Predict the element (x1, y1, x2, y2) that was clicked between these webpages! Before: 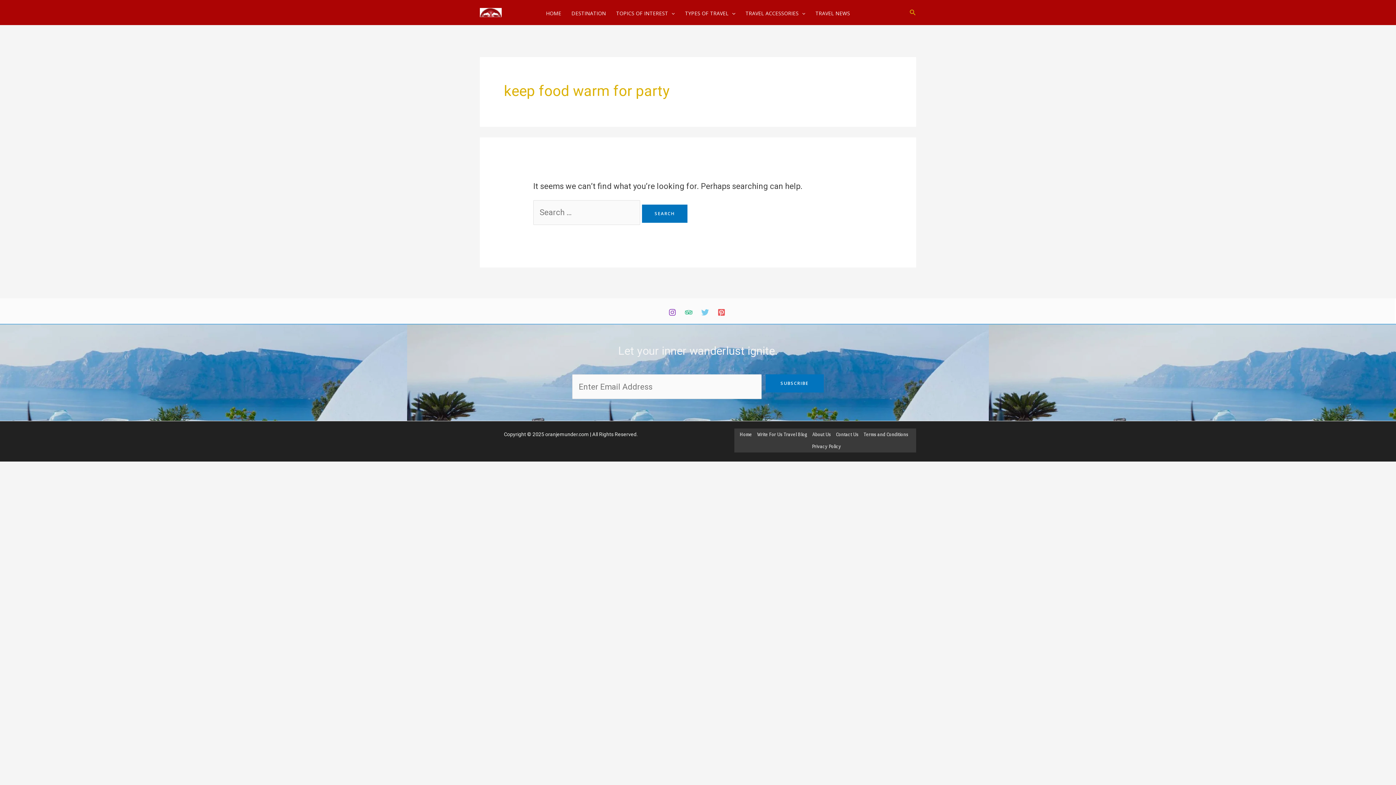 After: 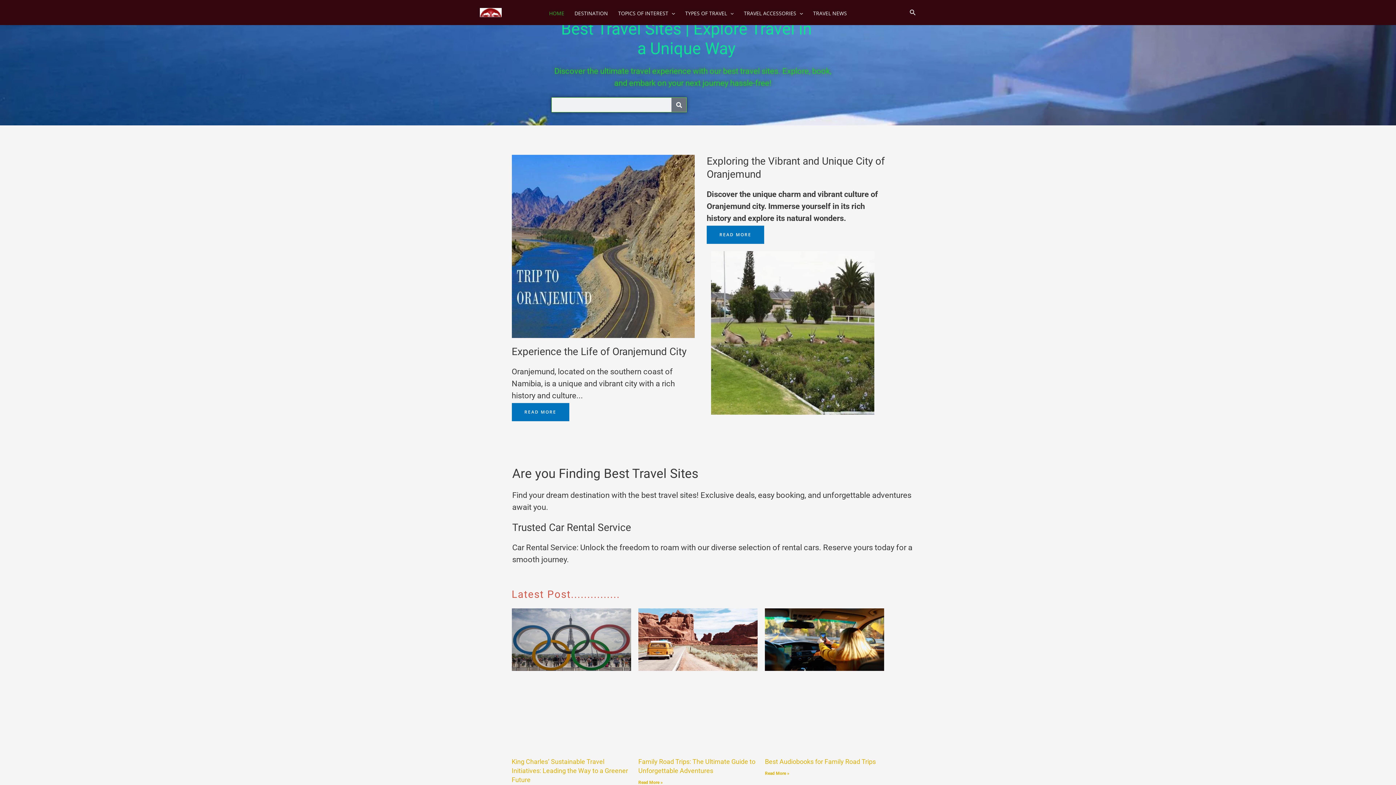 Action: bbox: (739, 428, 754, 440) label: Home